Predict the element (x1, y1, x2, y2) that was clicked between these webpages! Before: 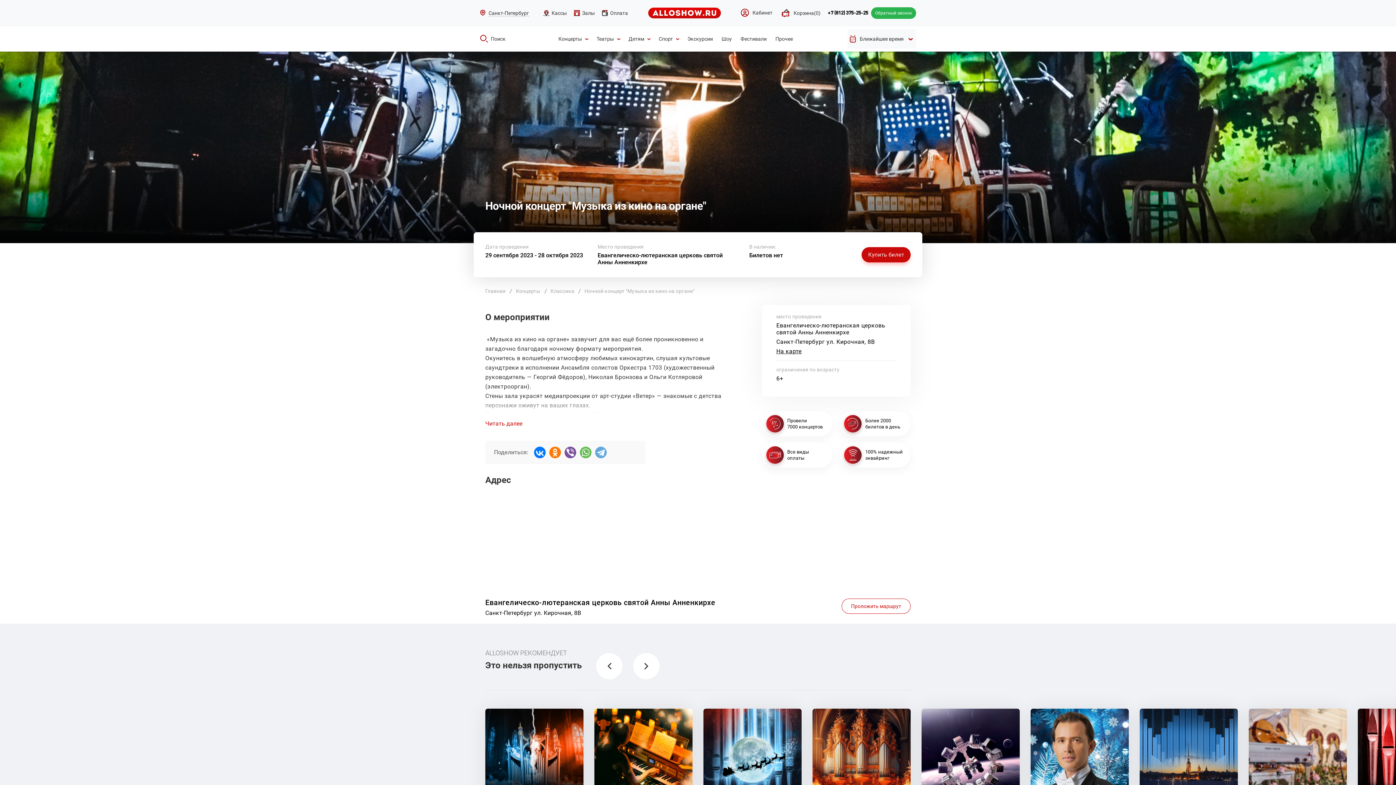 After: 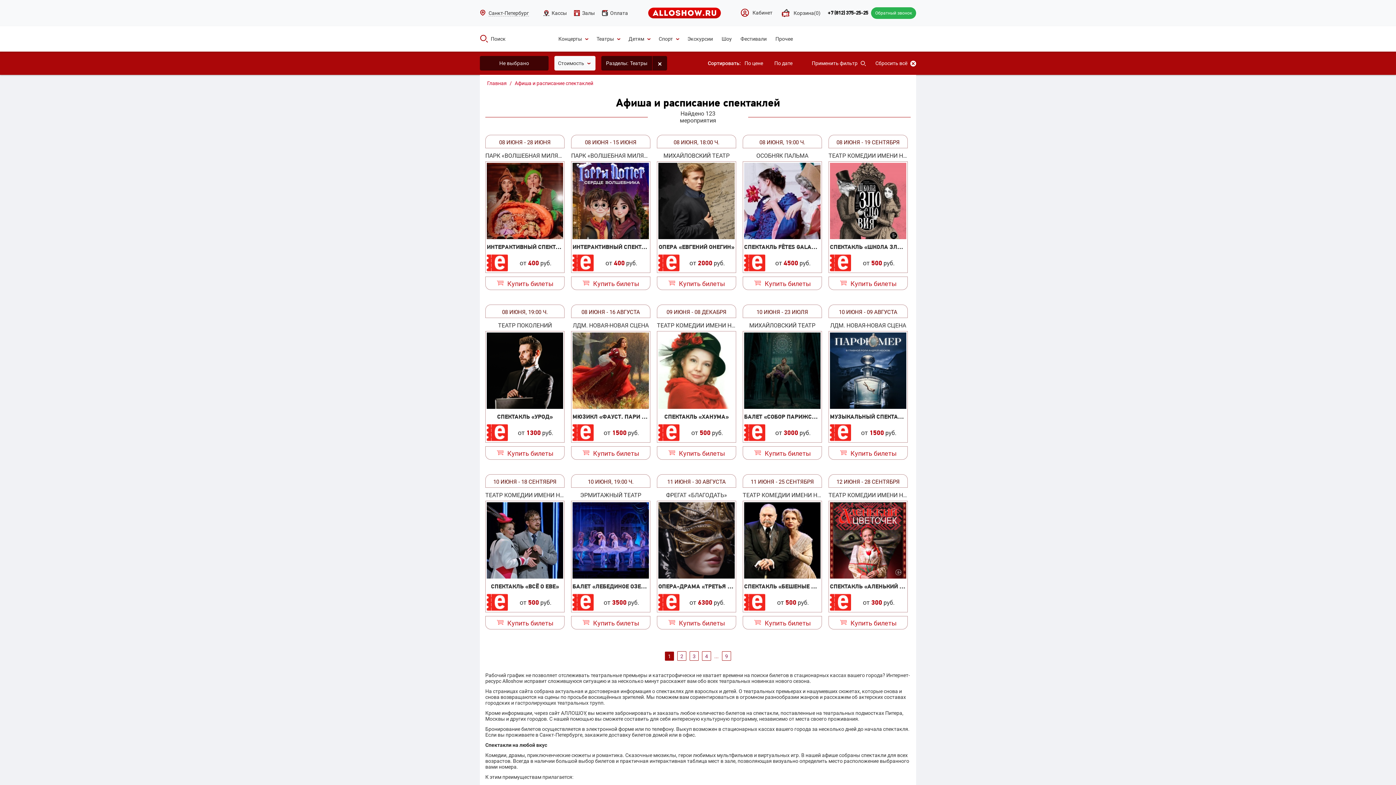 Action: label: Театры bbox: (596, 36, 621, 41)